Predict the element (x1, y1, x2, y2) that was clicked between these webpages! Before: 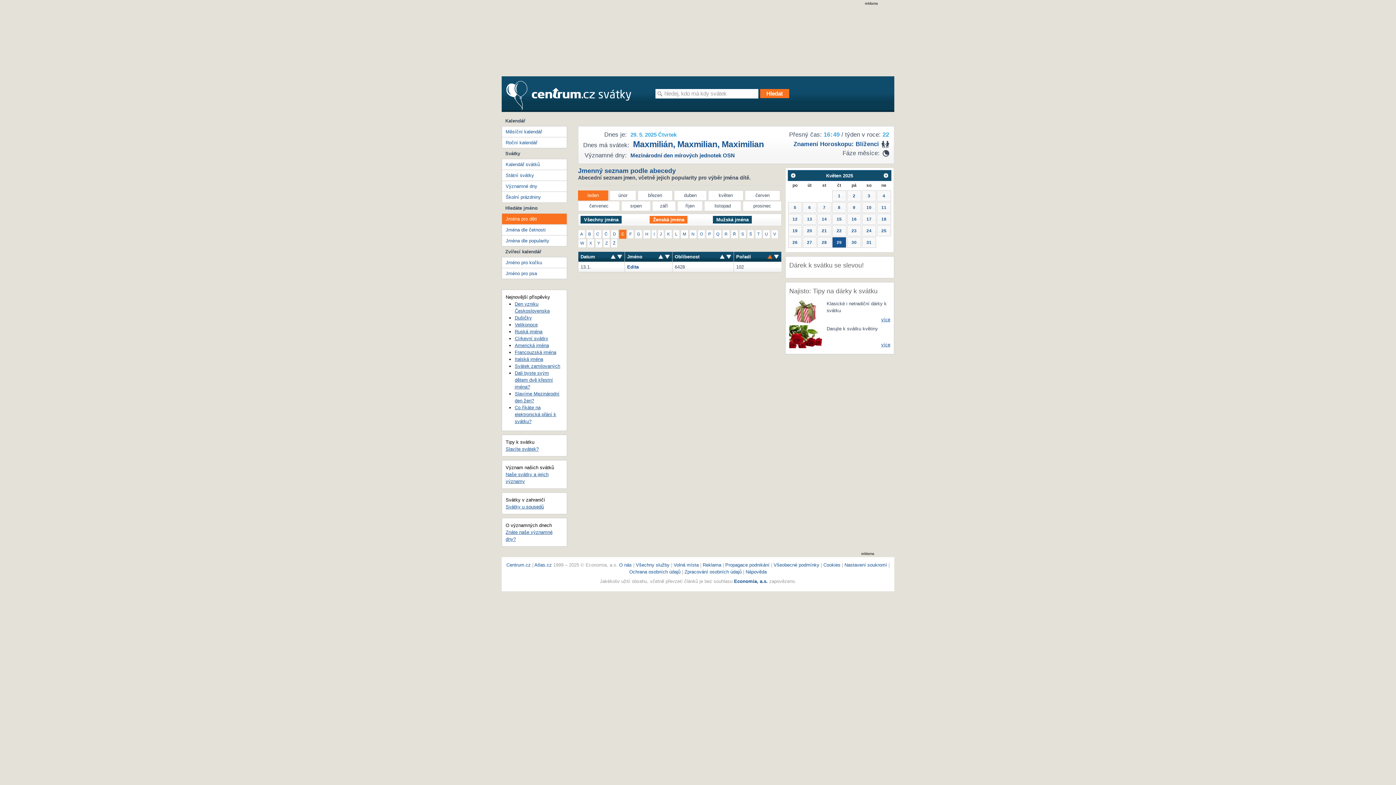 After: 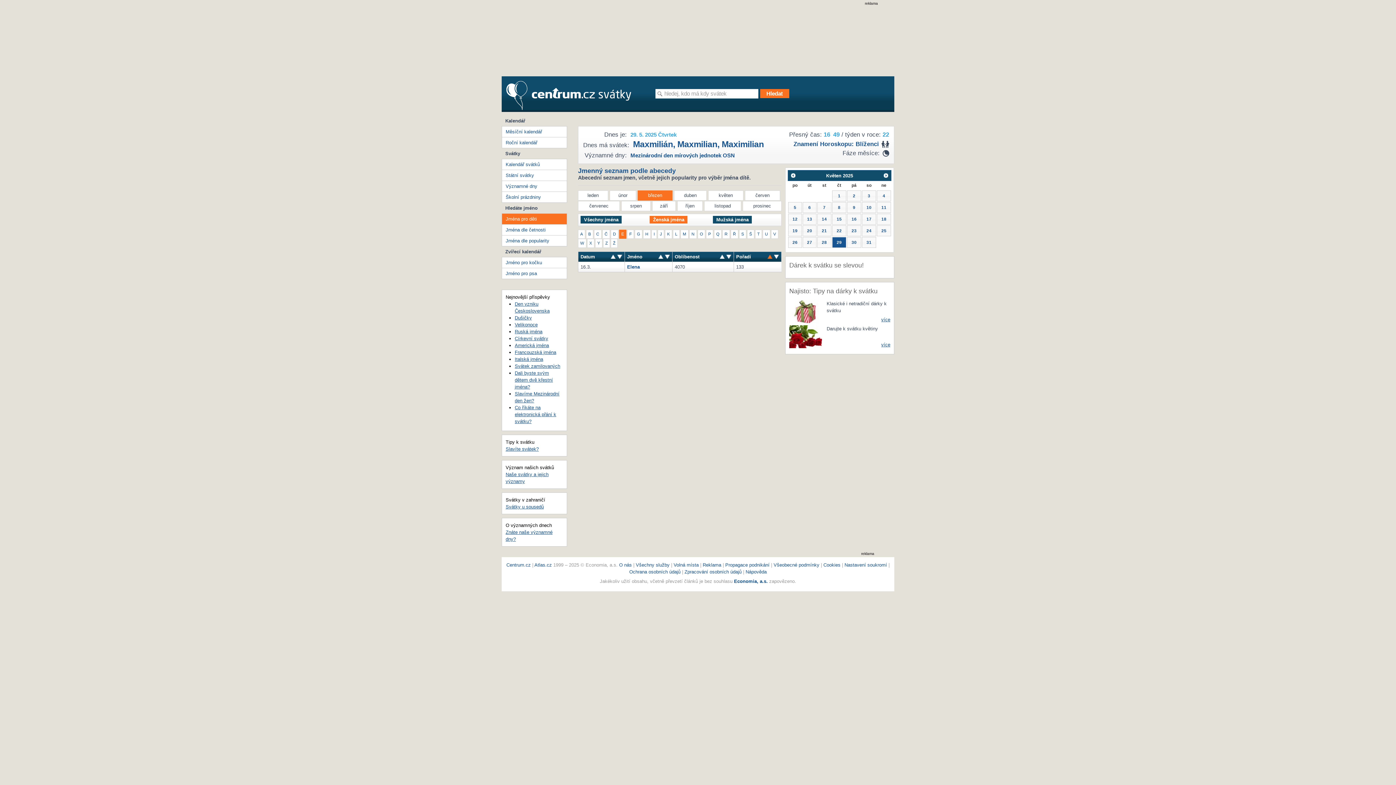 Action: label: březen bbox: (637, 190, 672, 200)